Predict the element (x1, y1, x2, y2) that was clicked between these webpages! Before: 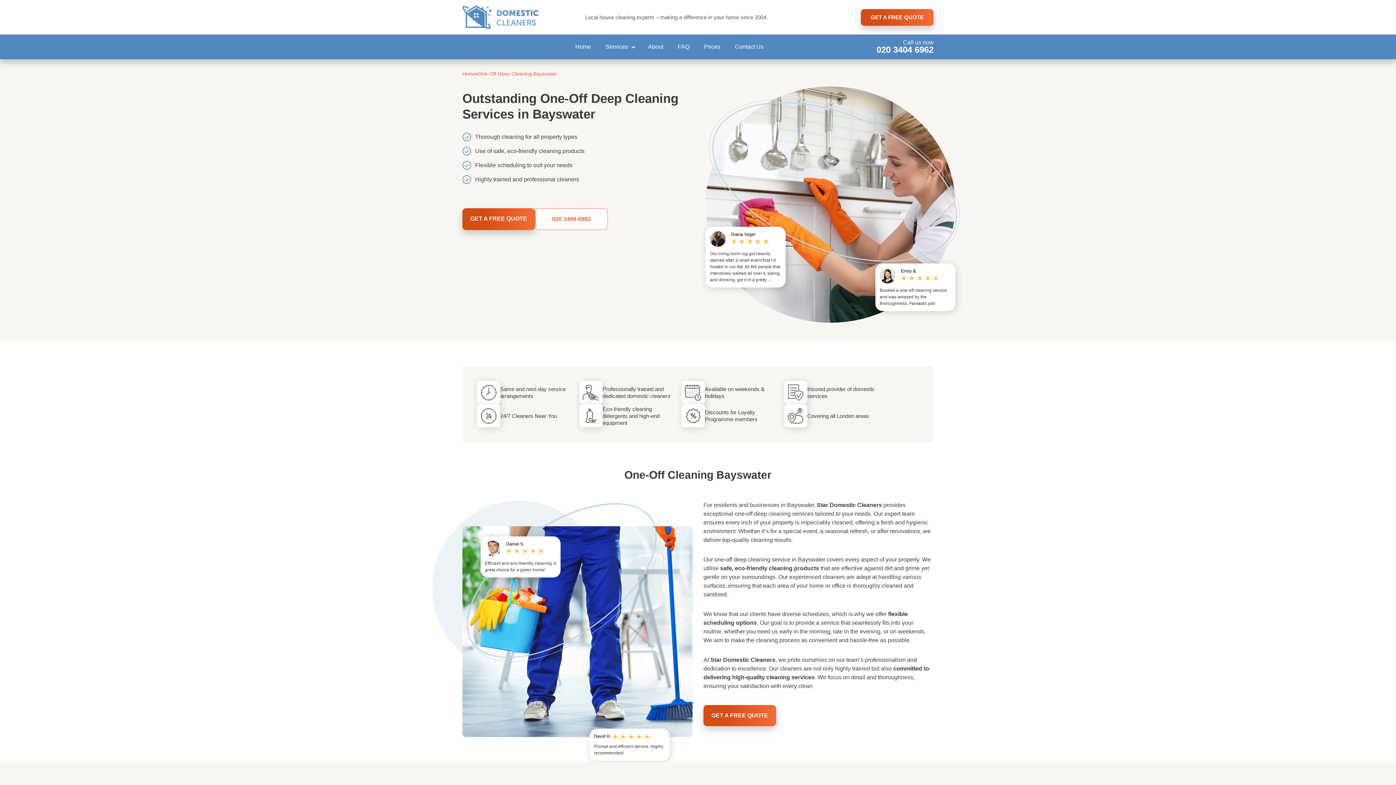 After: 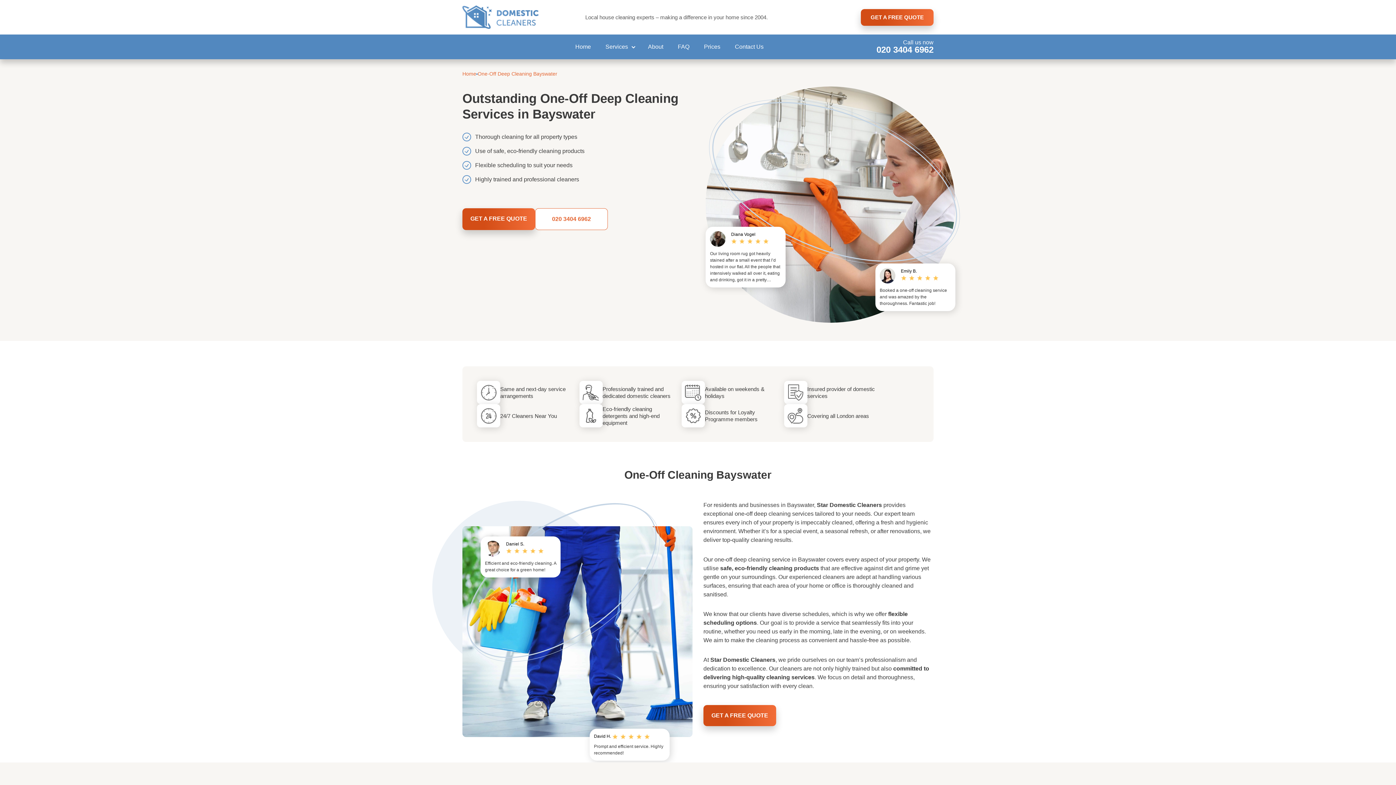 Action: bbox: (477, 70, 557, 76) label: One-Off Deep Cleaning Bayswater